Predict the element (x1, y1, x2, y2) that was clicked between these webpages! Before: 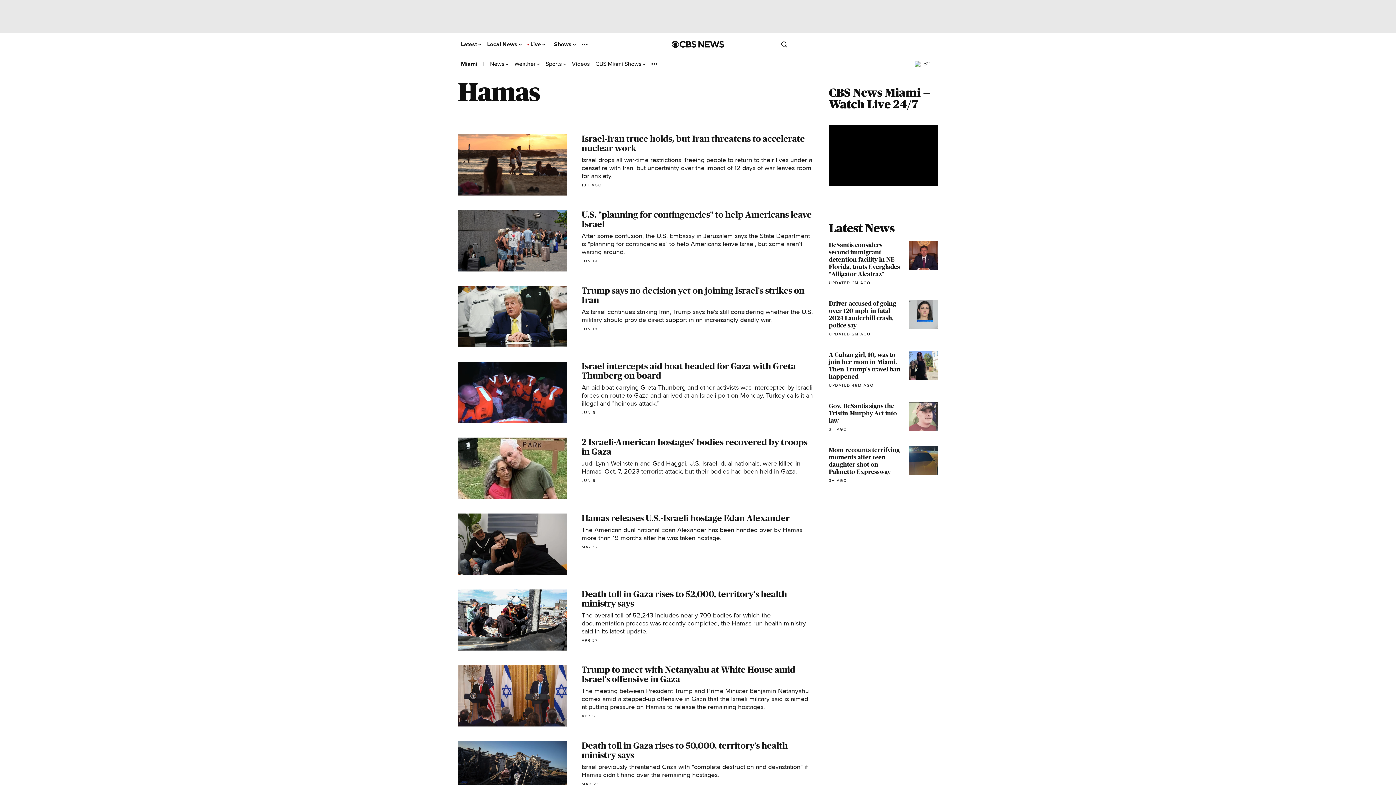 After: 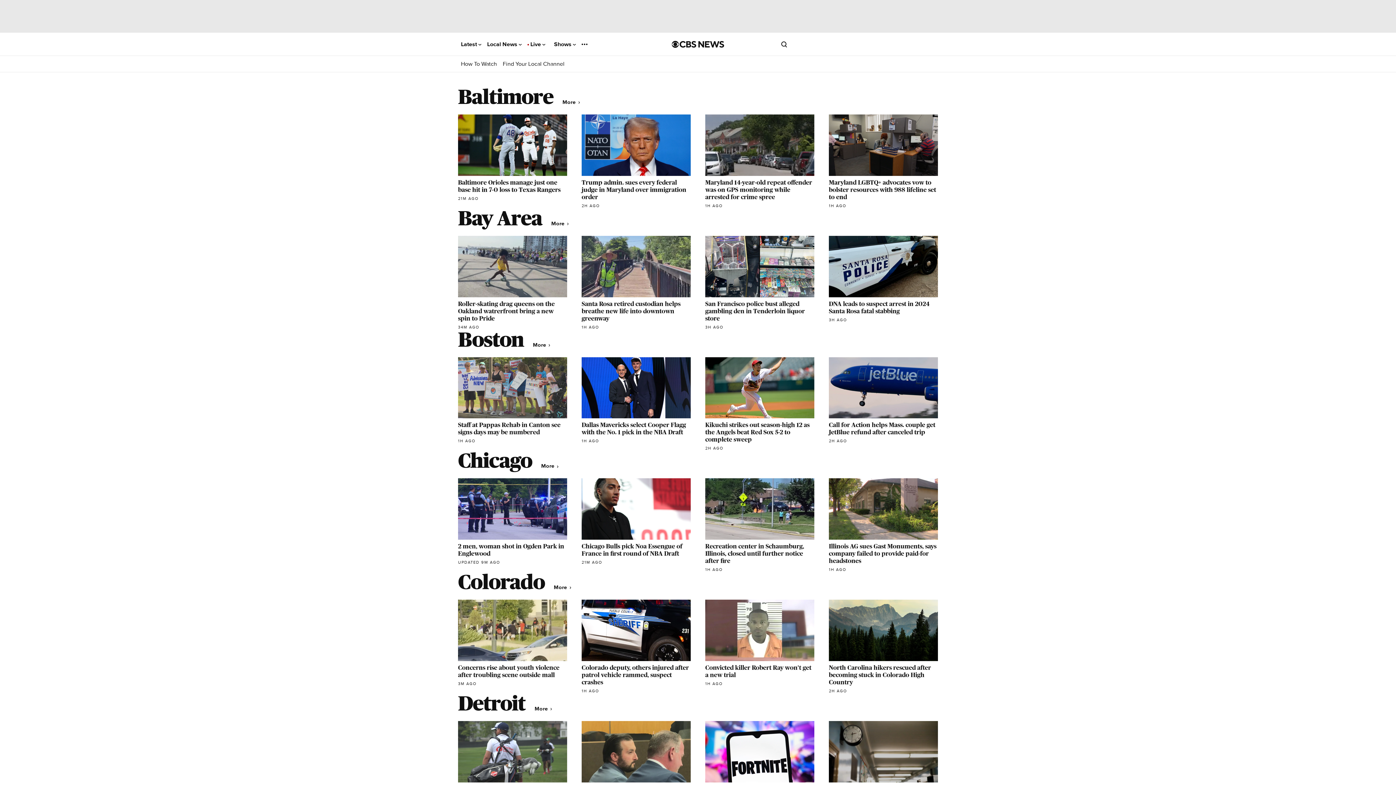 Action: bbox: (487, 41, 521, 47) label: Local News 